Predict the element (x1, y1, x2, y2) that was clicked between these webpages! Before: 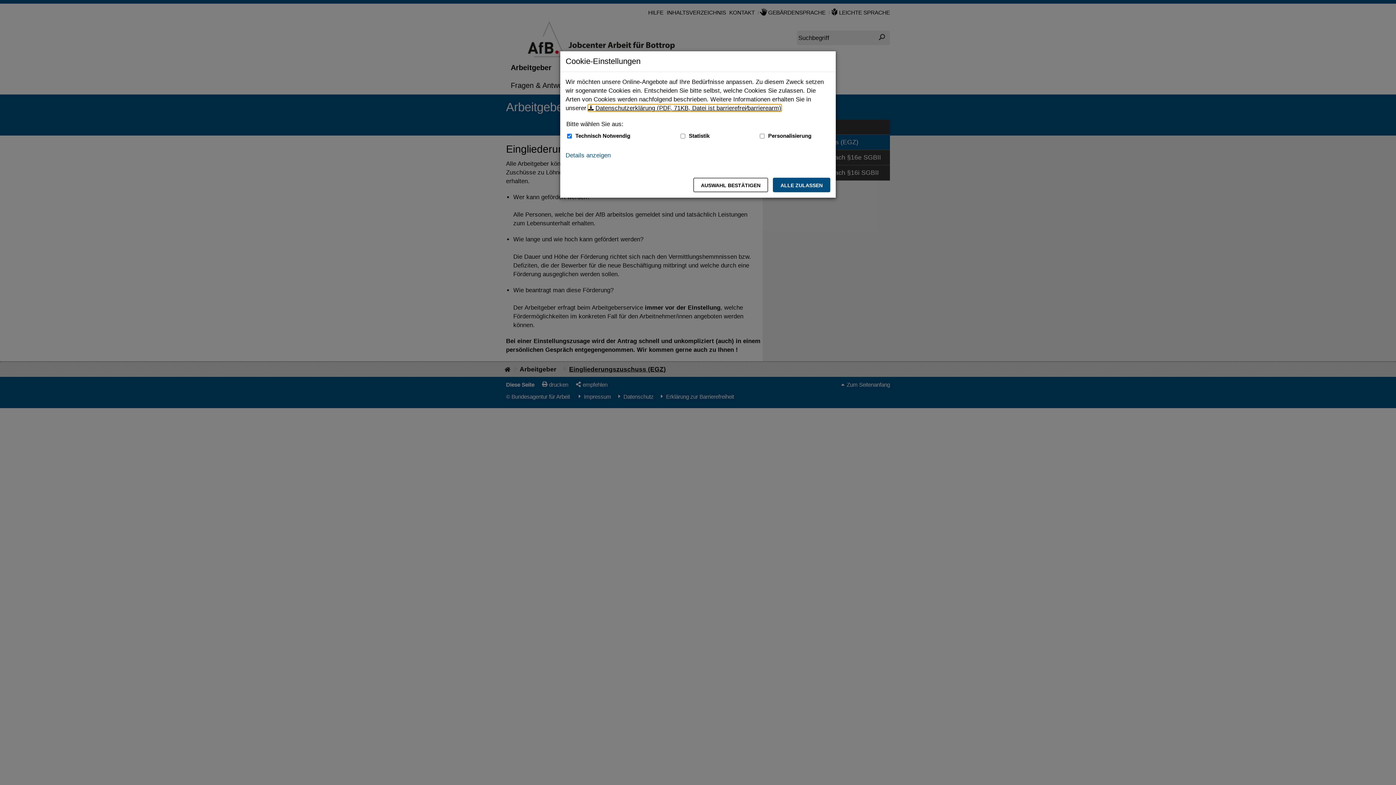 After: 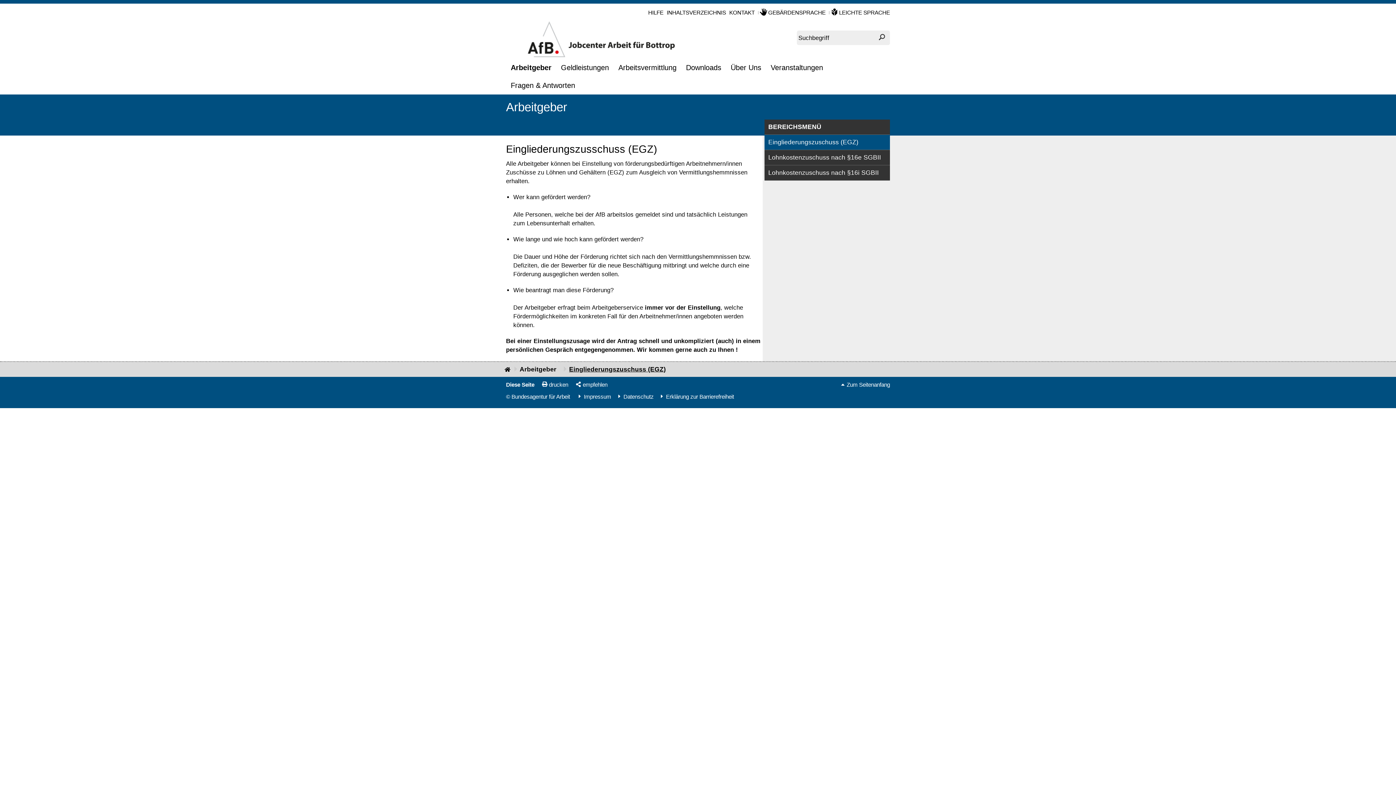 Action: bbox: (693, 177, 768, 192) label: Auswahl bestätigen – Ausgewählte Cookies werden akzeptiert